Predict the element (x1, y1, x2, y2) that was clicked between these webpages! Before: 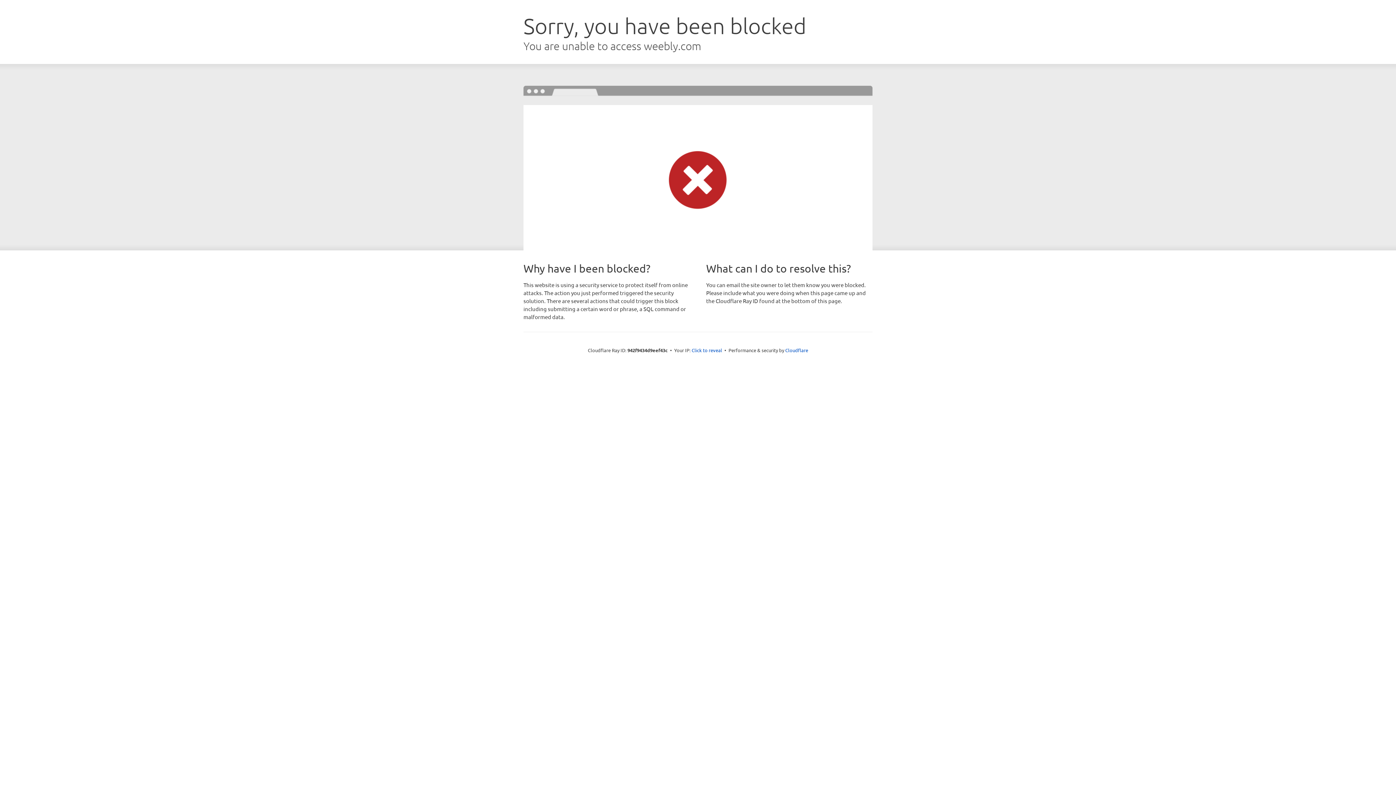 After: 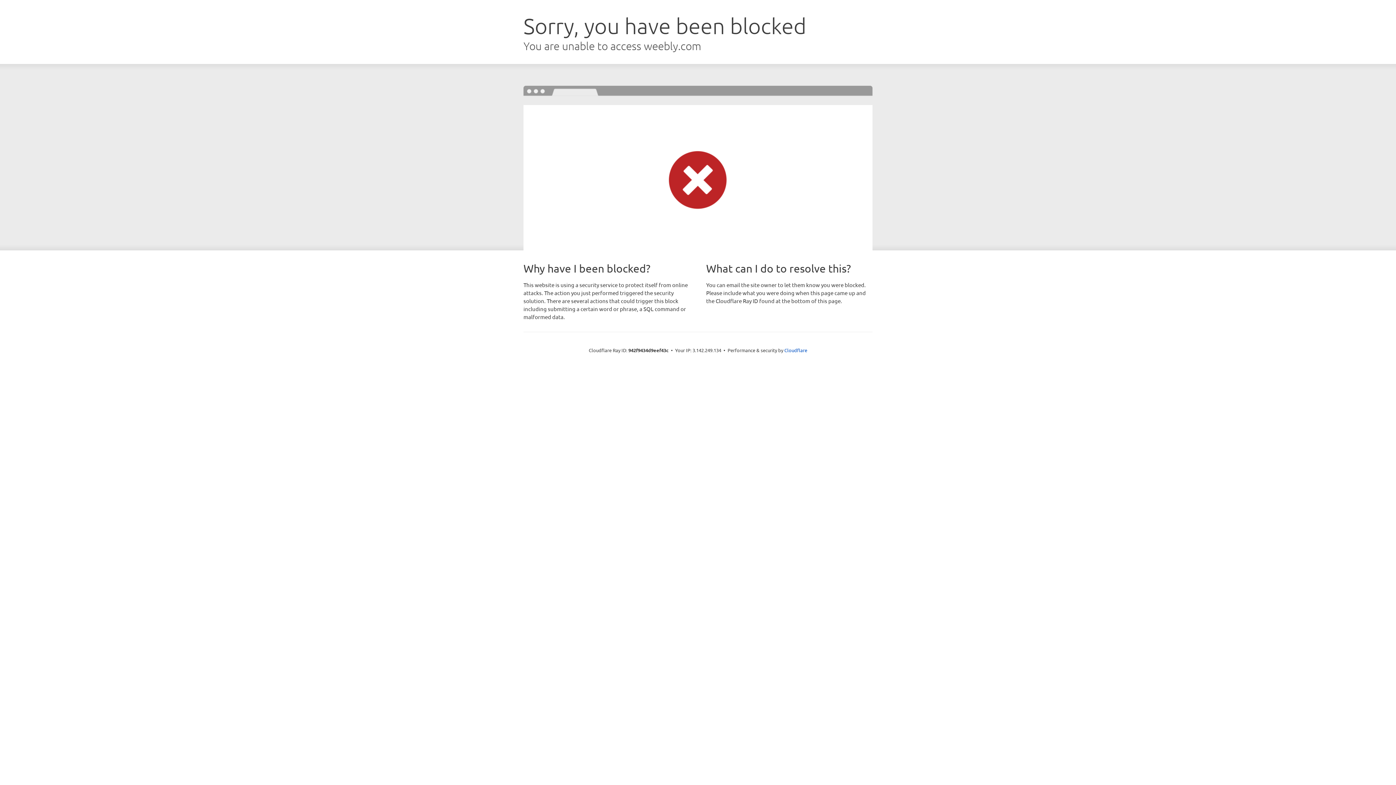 Action: label: Click to reveal bbox: (691, 346, 722, 353)